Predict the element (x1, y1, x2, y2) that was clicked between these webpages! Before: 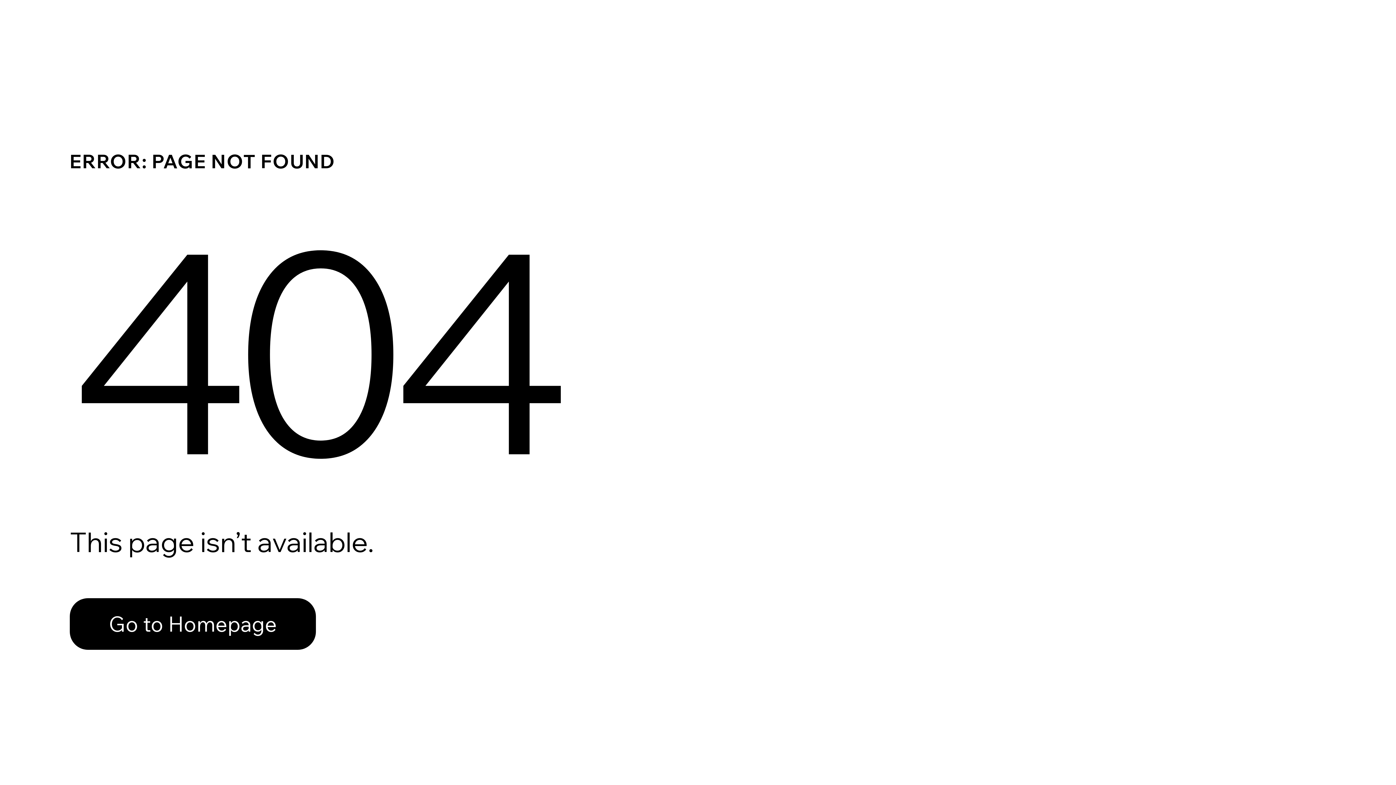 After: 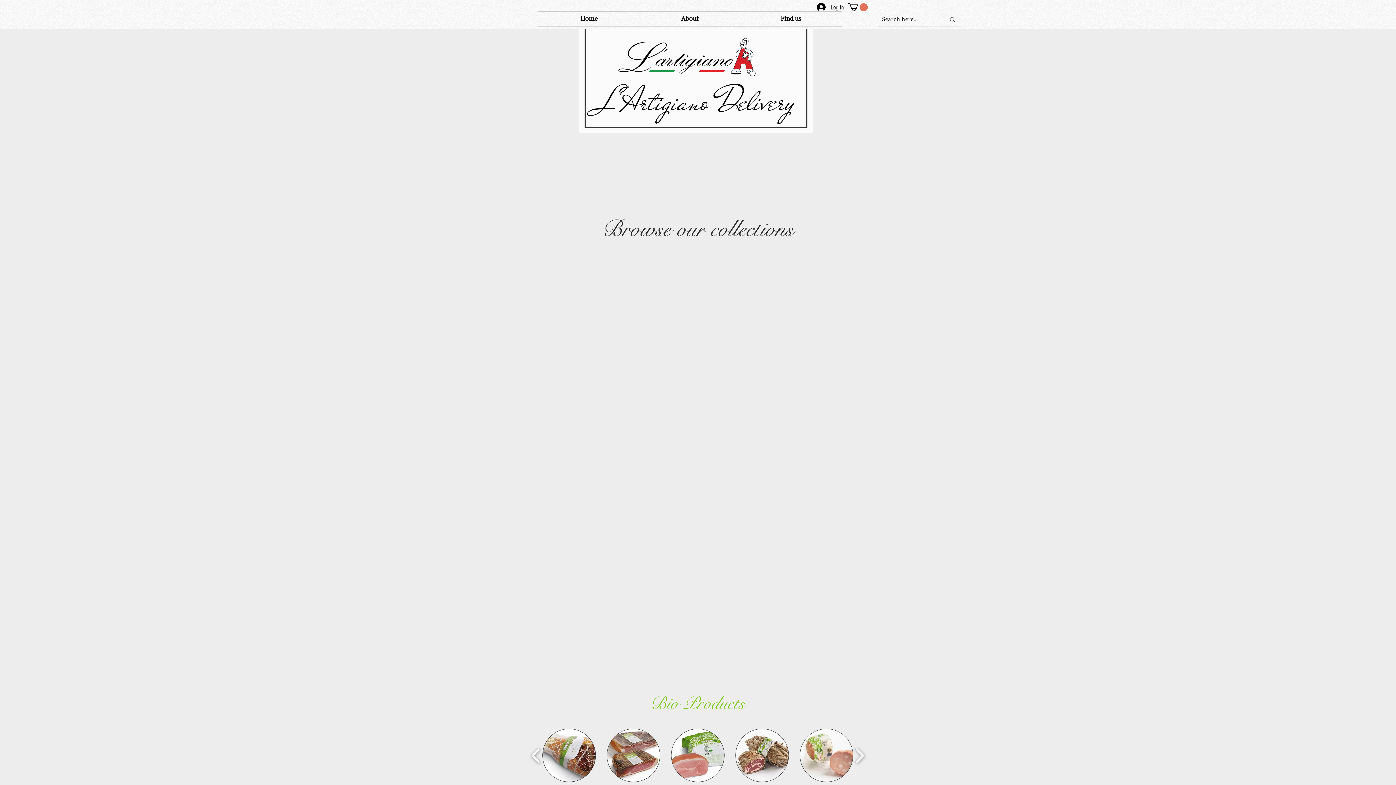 Action: bbox: (69, 582, 768, 659) label: Go to Homepage